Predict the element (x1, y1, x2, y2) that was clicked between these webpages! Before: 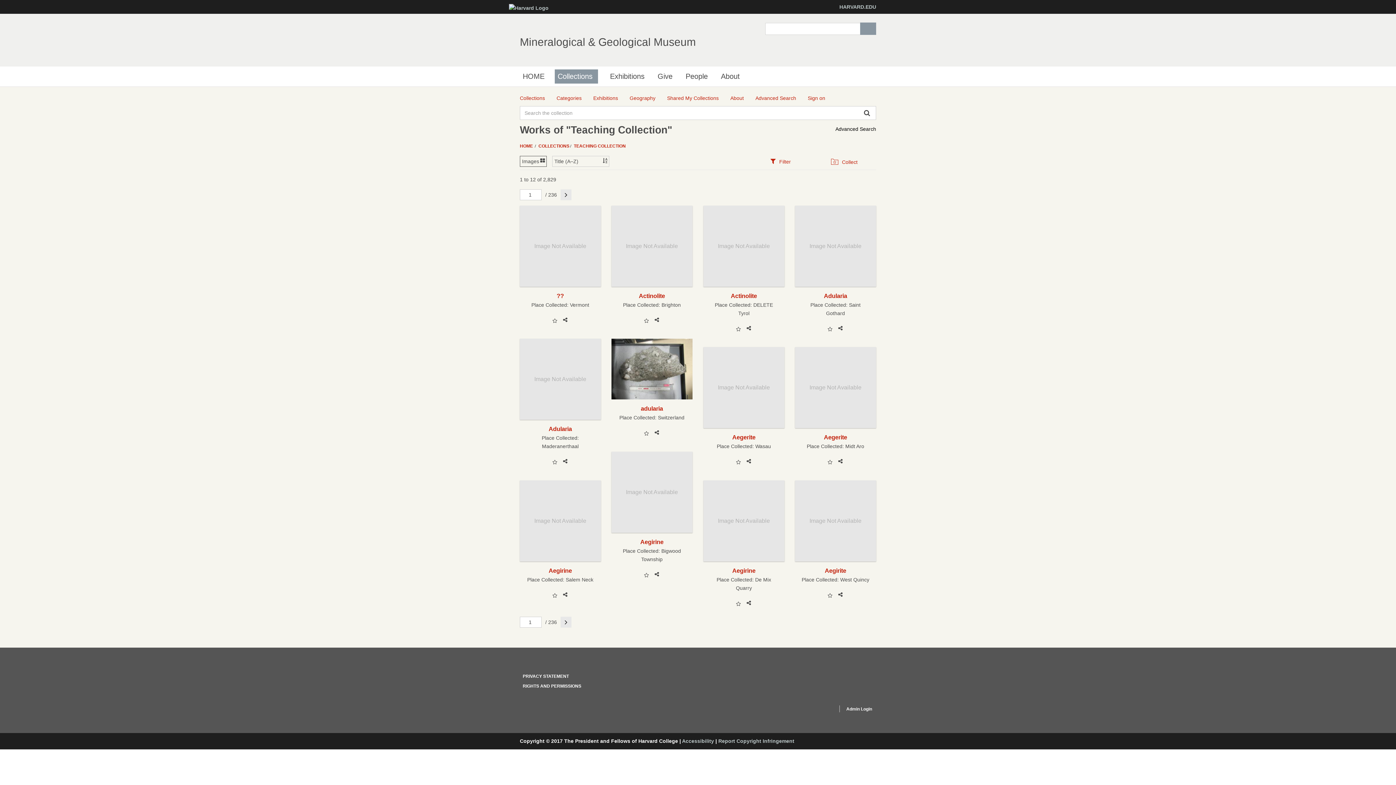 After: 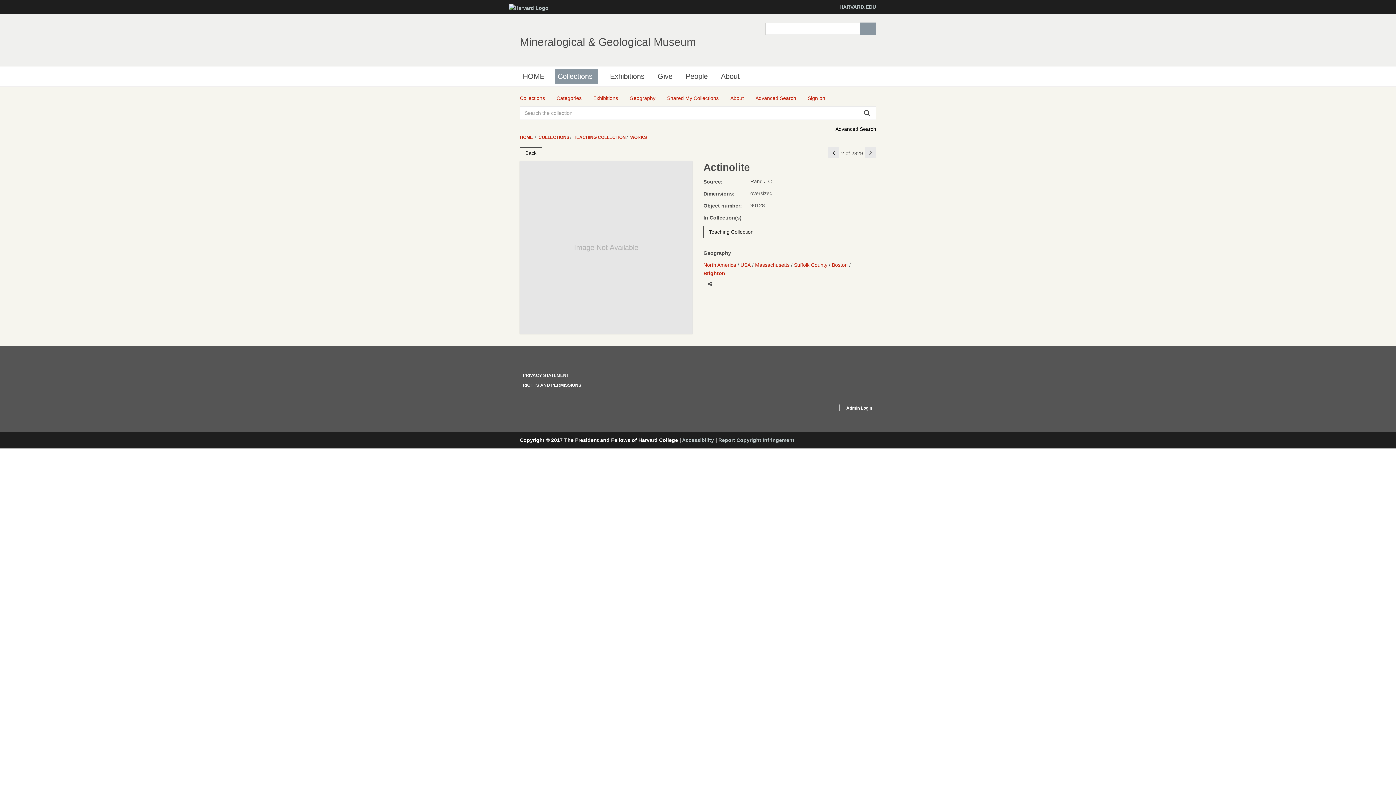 Action: bbox: (617, 292, 687, 299) label: Actinolite